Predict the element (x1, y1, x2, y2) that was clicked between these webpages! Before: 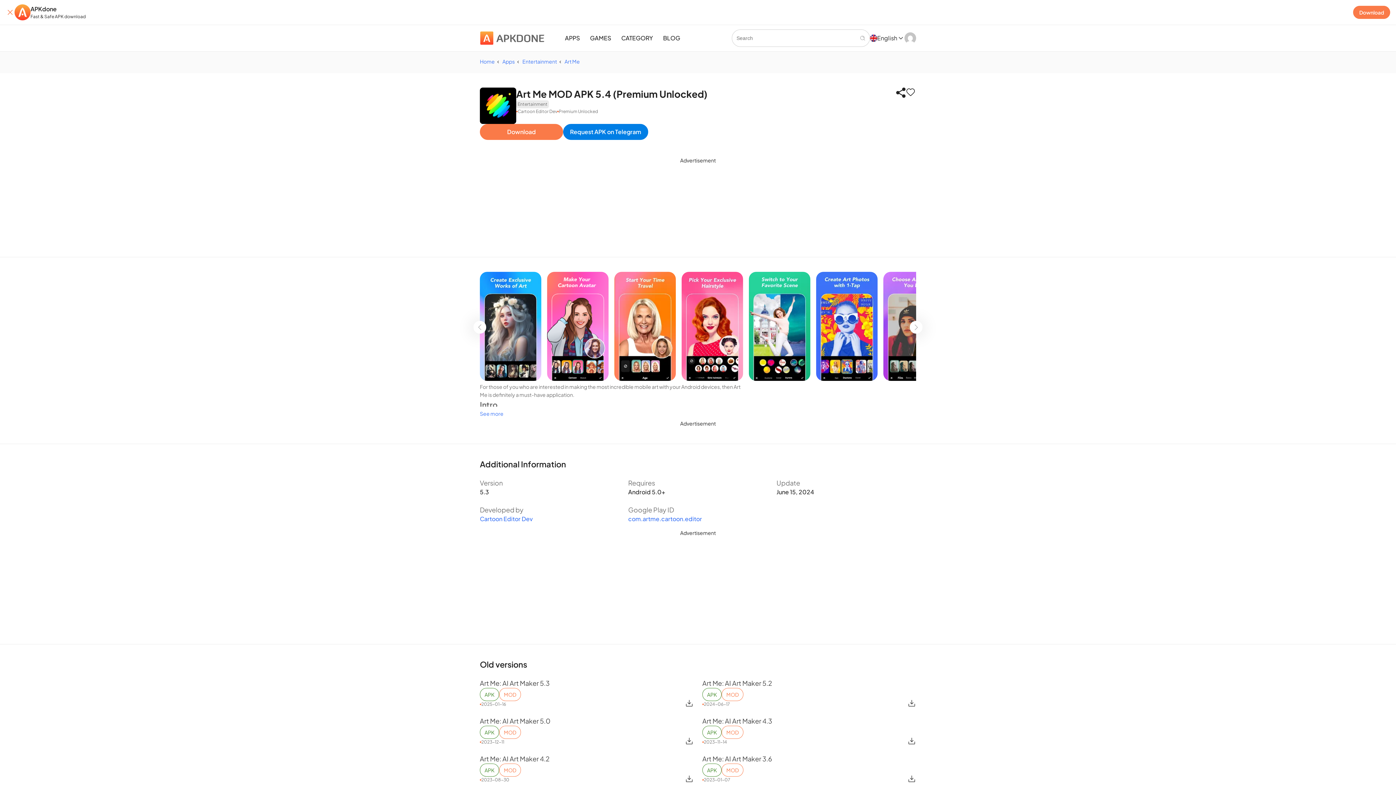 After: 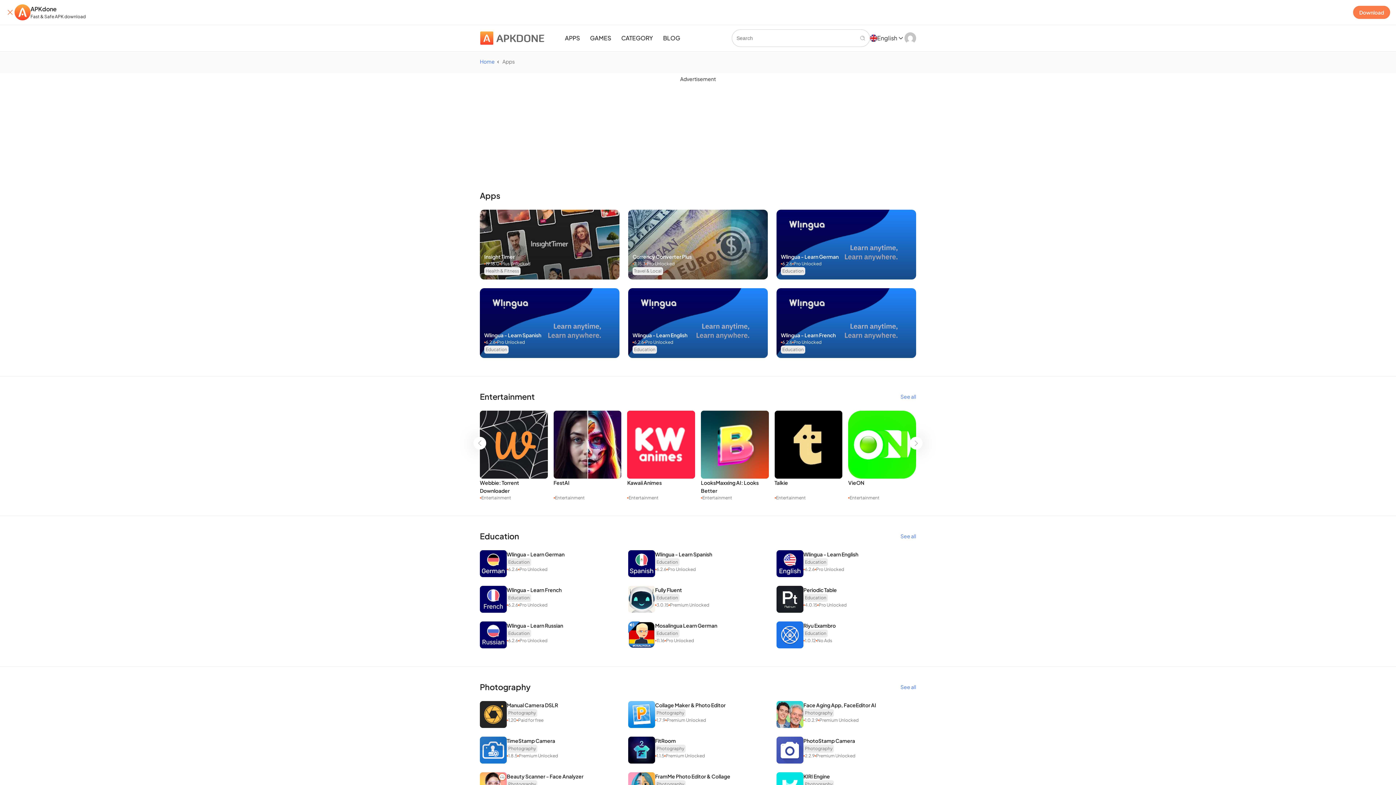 Action: bbox: (560, 25, 585, 51) label: APPS